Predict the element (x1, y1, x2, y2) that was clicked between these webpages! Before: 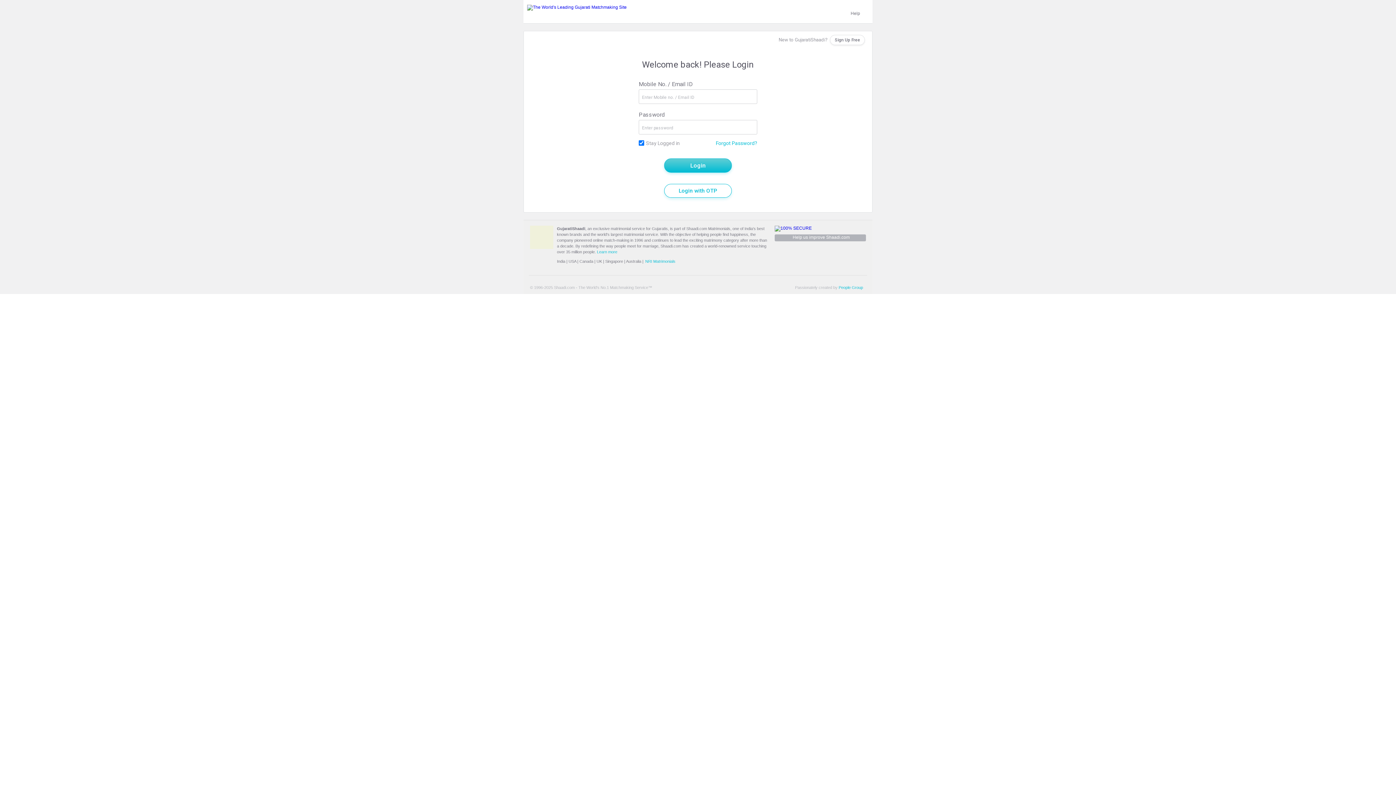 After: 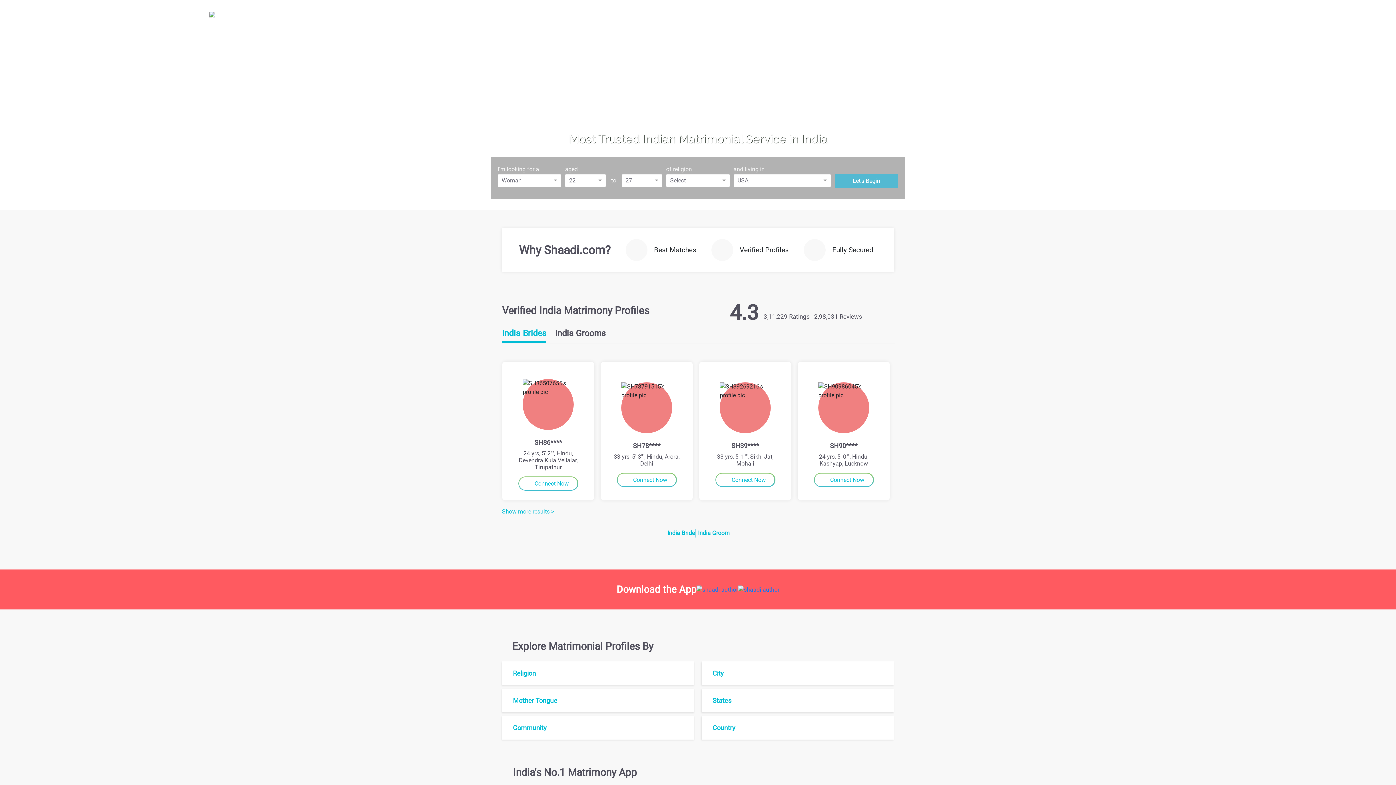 Action: bbox: (557, 259, 565, 263) label: India